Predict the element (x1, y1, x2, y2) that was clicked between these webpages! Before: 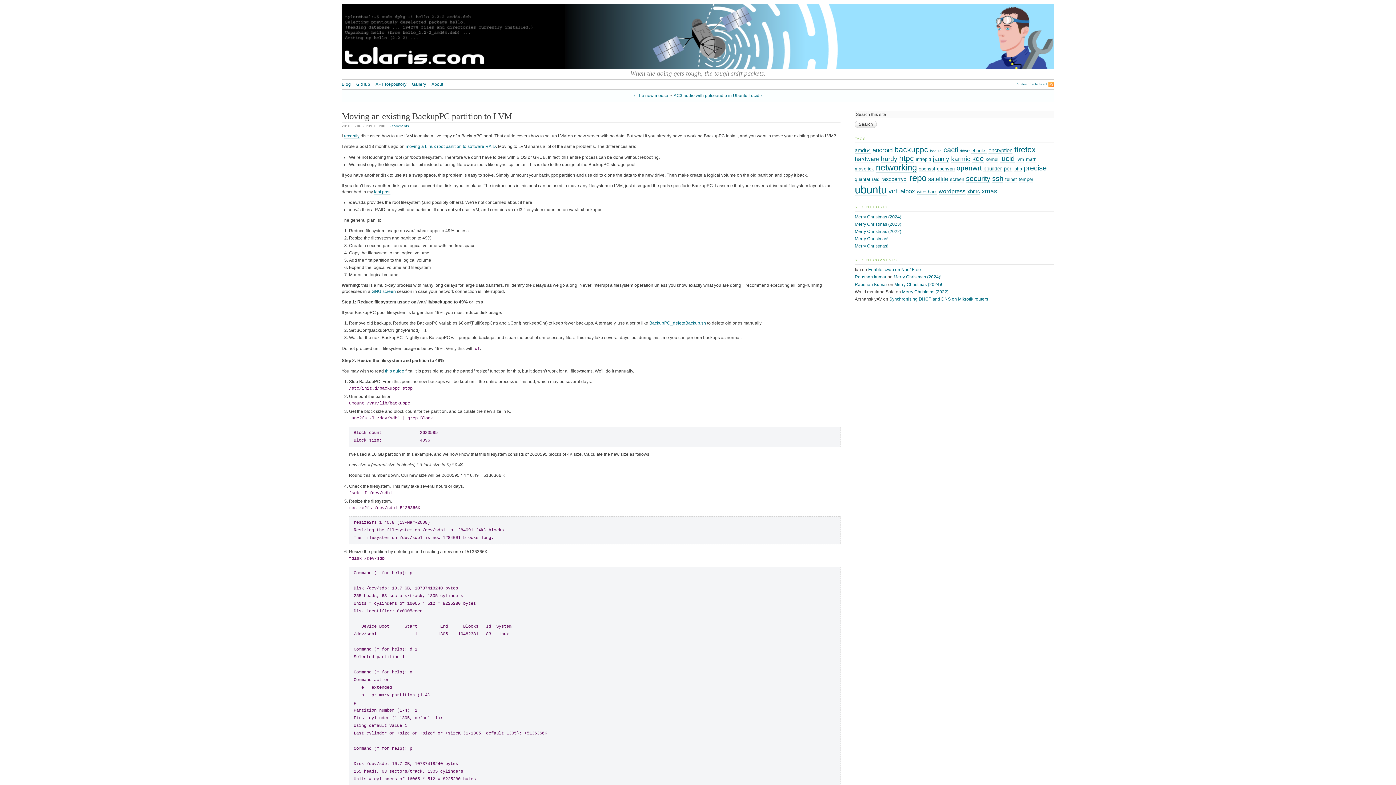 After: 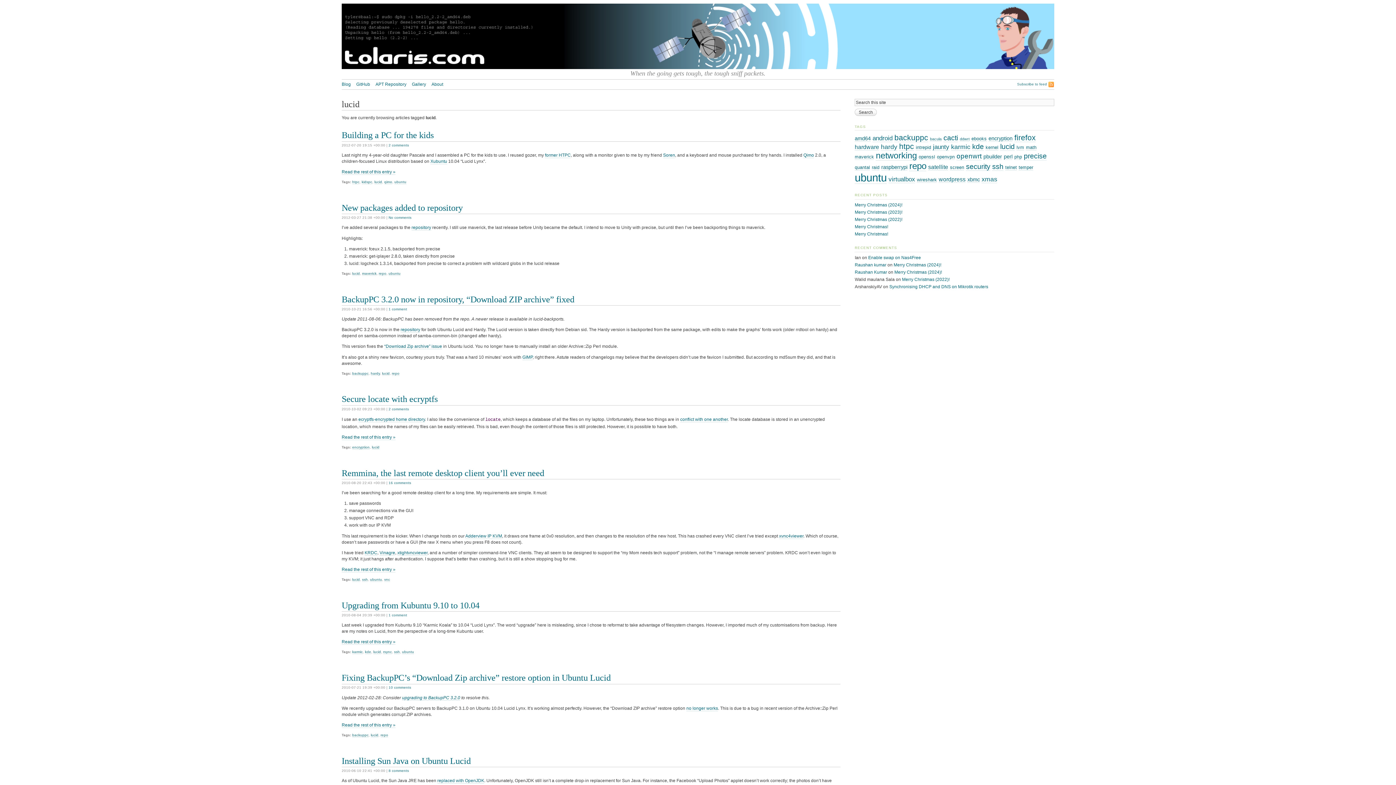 Action: bbox: (1000, 154, 1014, 162) label: lucid (9 items)